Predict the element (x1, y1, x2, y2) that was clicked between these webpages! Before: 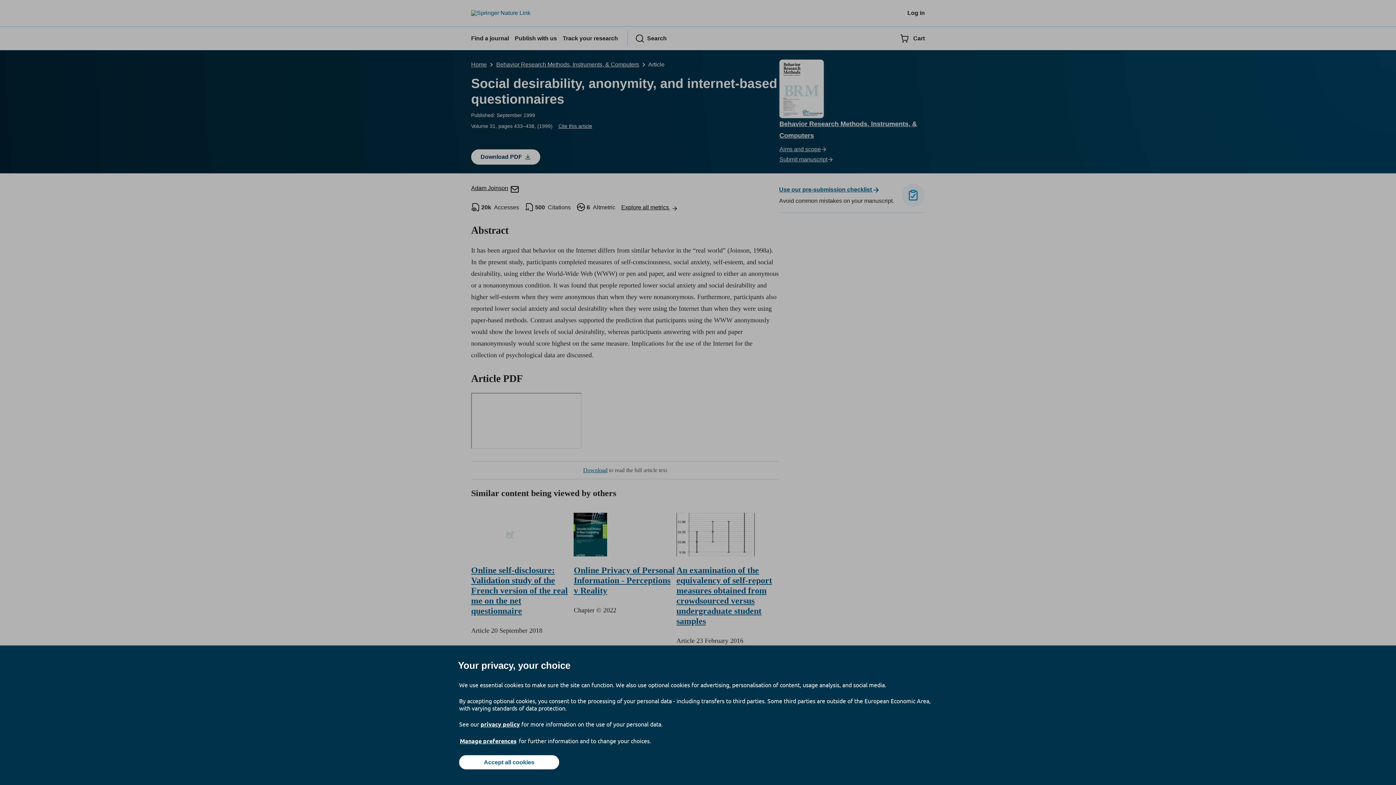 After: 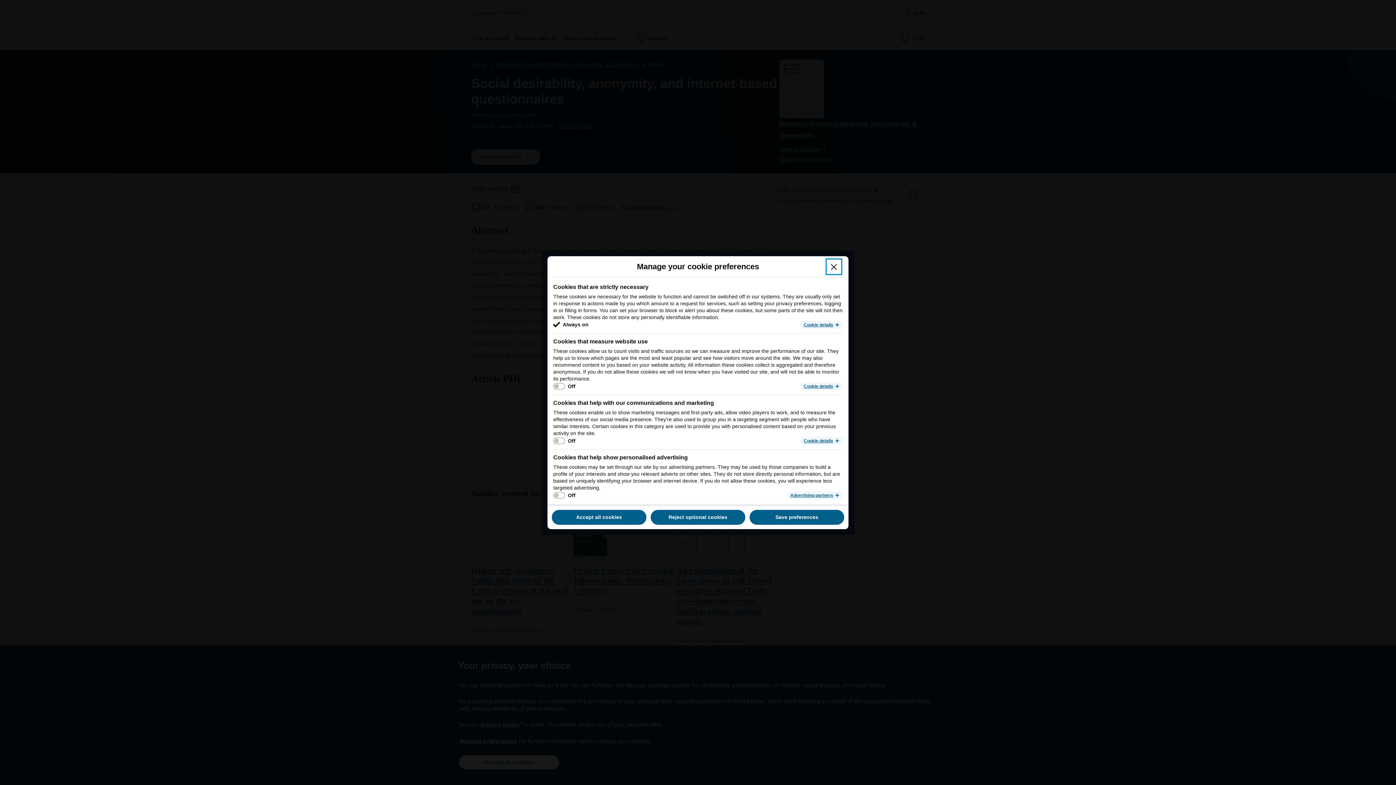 Action: label: Manage preferences bbox: (459, 737, 517, 745)